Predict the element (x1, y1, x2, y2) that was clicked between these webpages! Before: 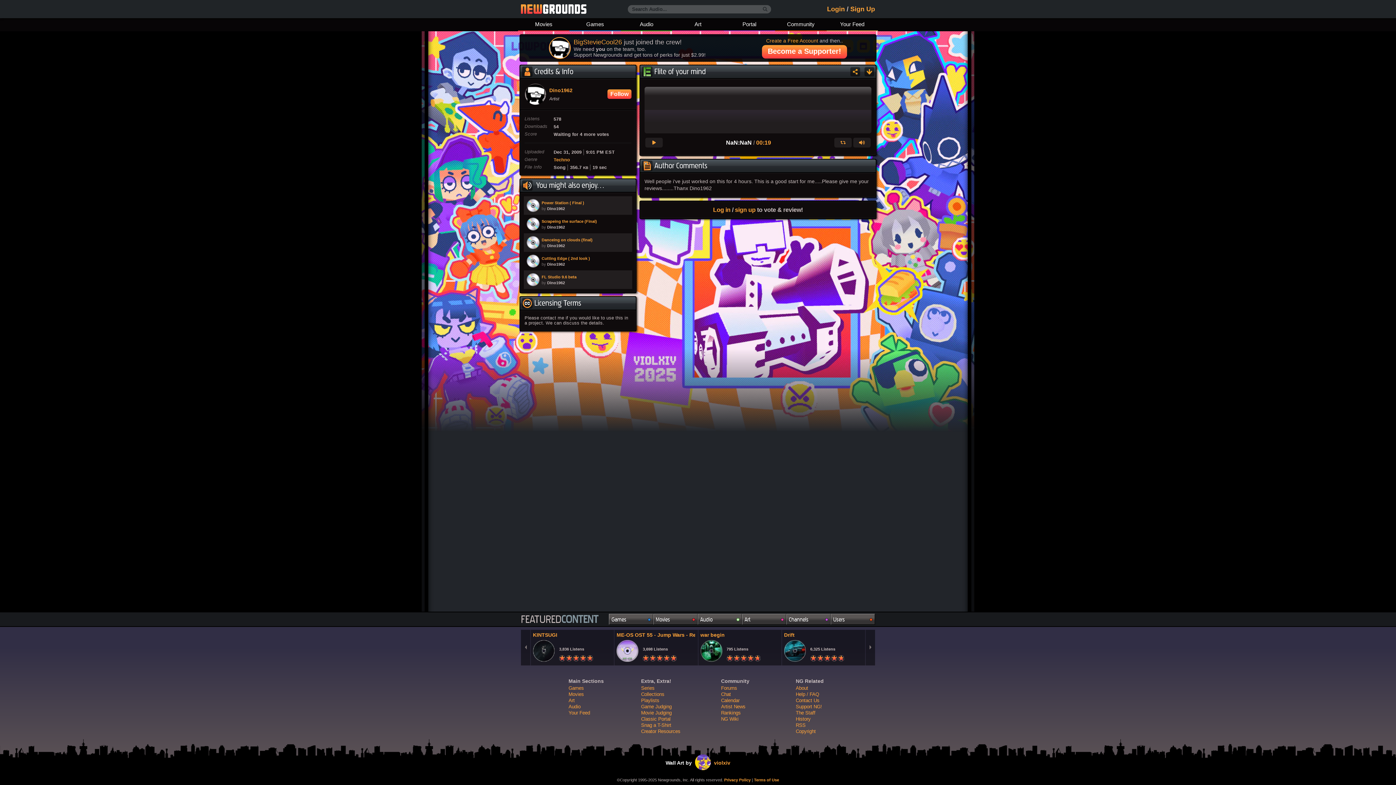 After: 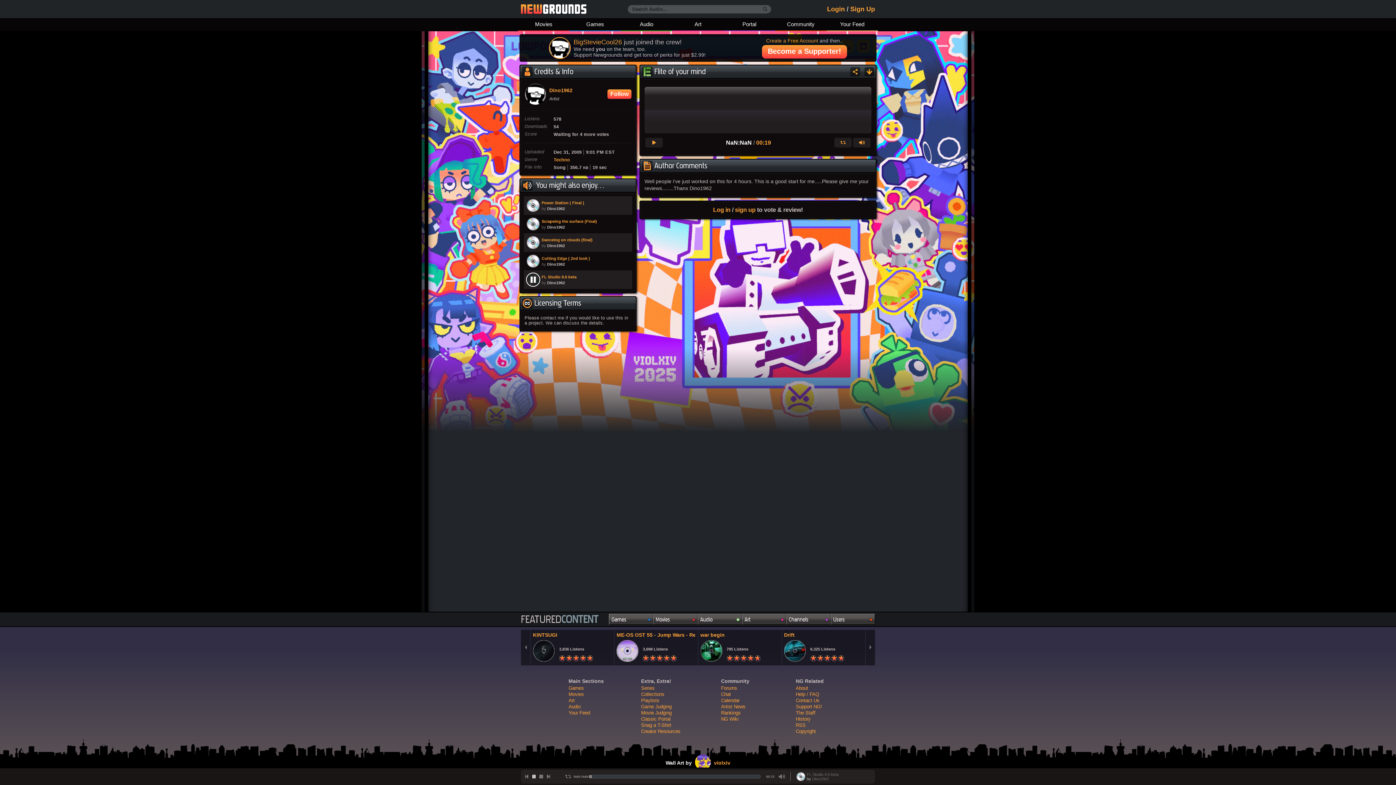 Action: label: PLAY bbox: (526, 272, 540, 286)